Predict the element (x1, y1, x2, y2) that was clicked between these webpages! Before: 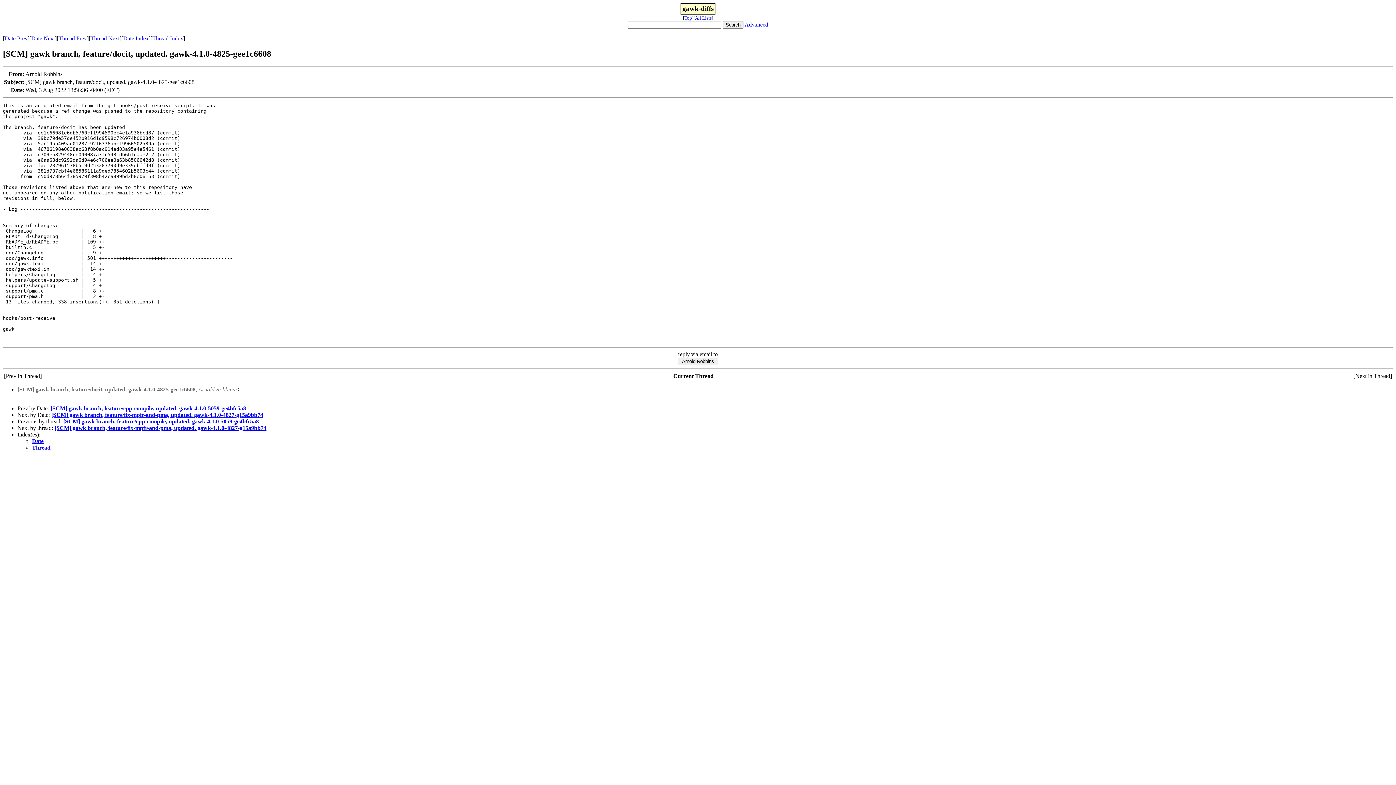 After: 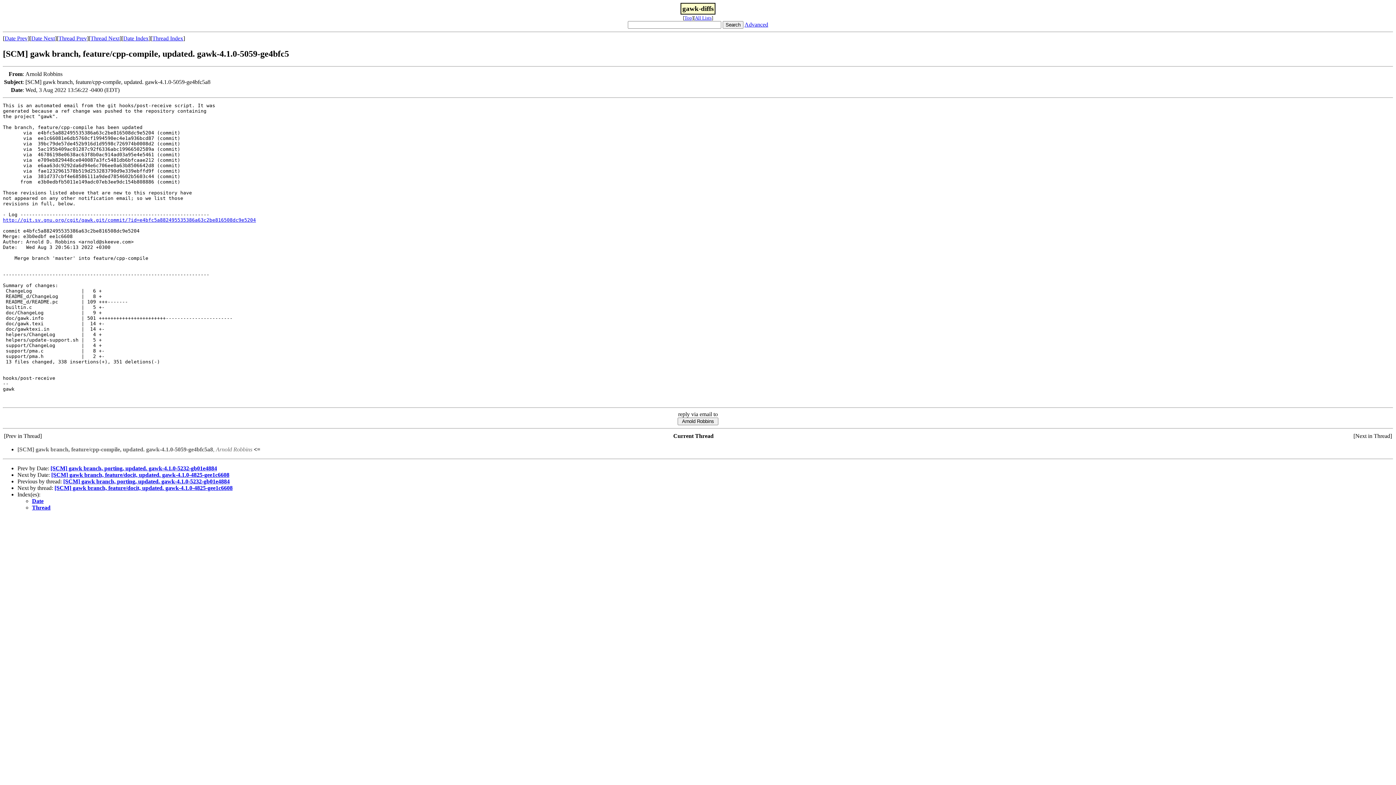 Action: bbox: (50, 405, 246, 411) label: [SCM] gawk branch, feature/cpp-compile, updated. gawk-4.1.0-5059-ge4bfc5a8